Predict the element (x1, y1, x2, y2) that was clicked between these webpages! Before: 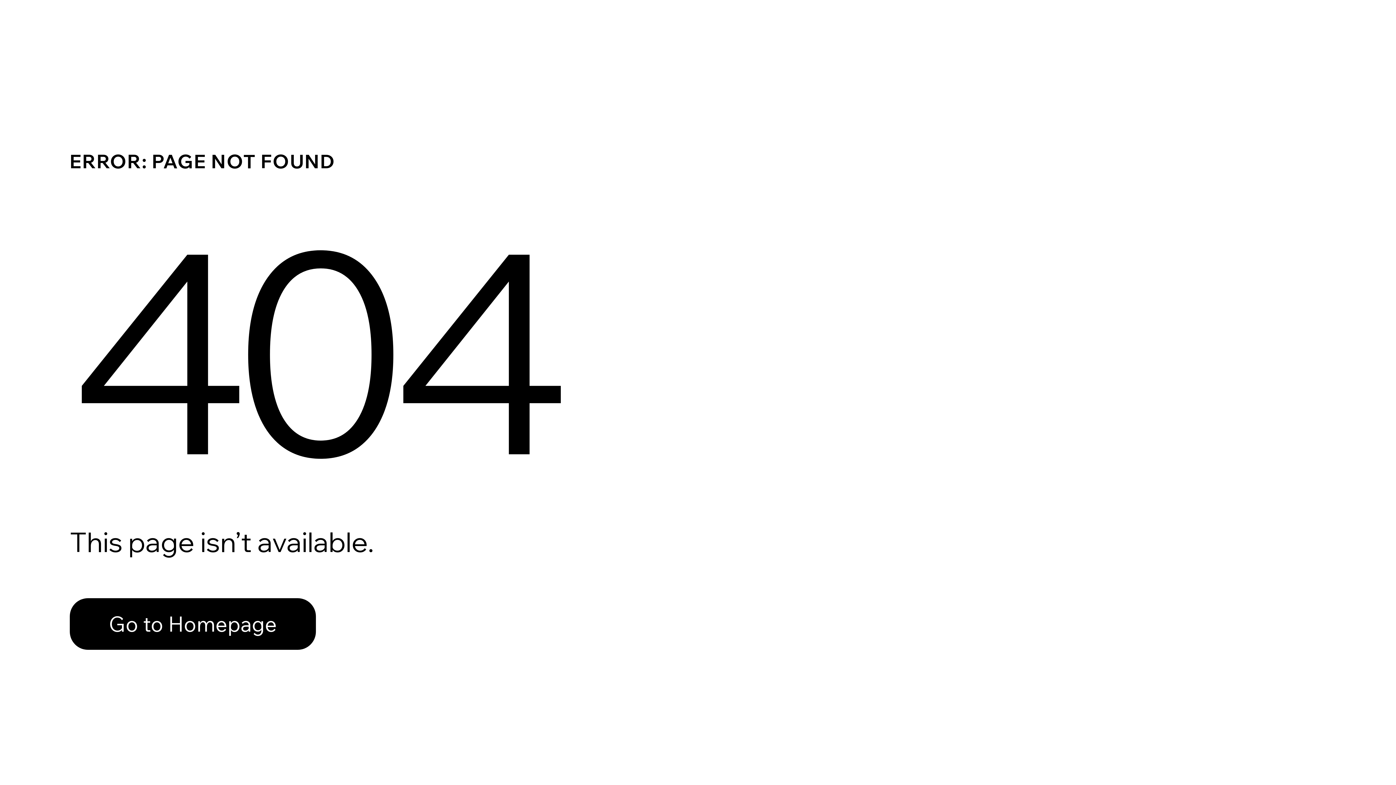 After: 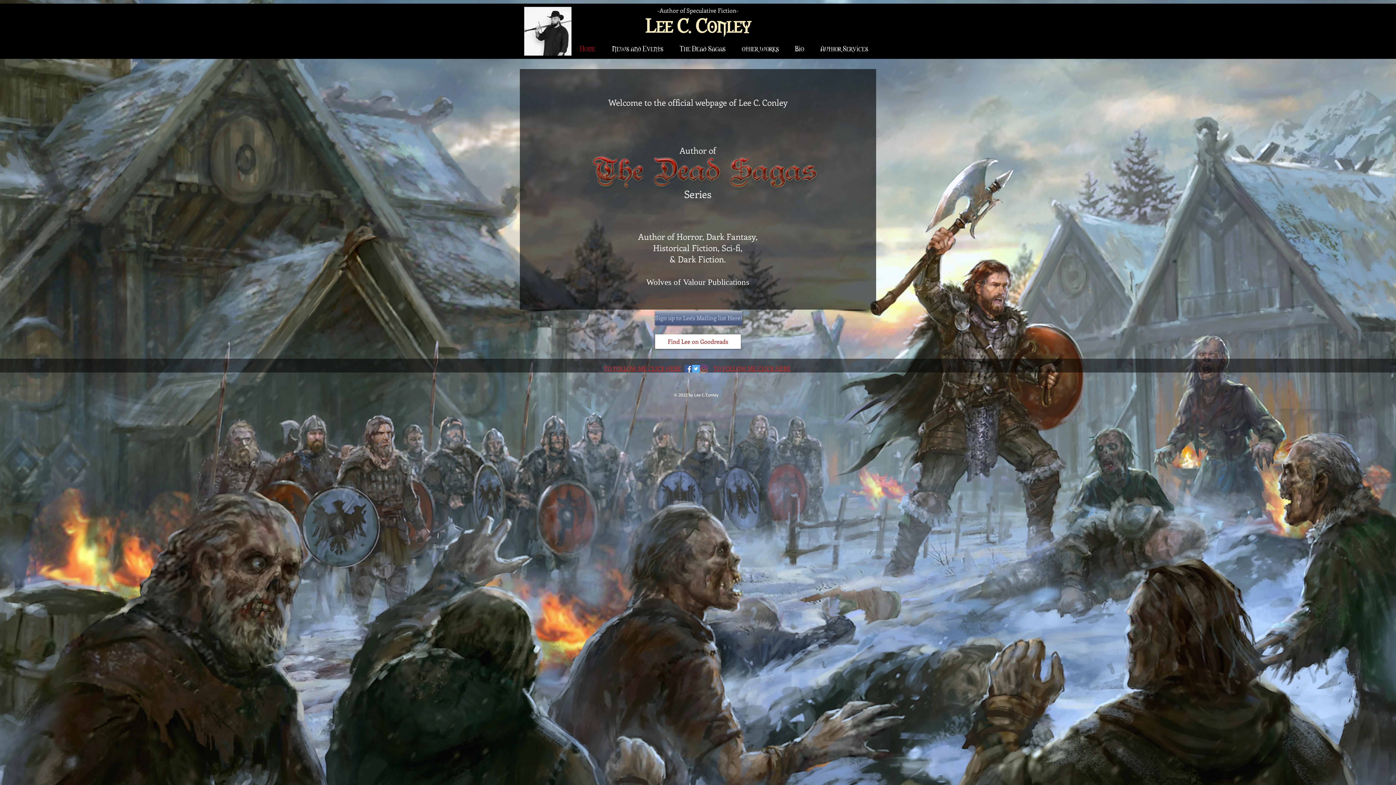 Action: bbox: (69, 582, 768, 659) label: Go to Homepage